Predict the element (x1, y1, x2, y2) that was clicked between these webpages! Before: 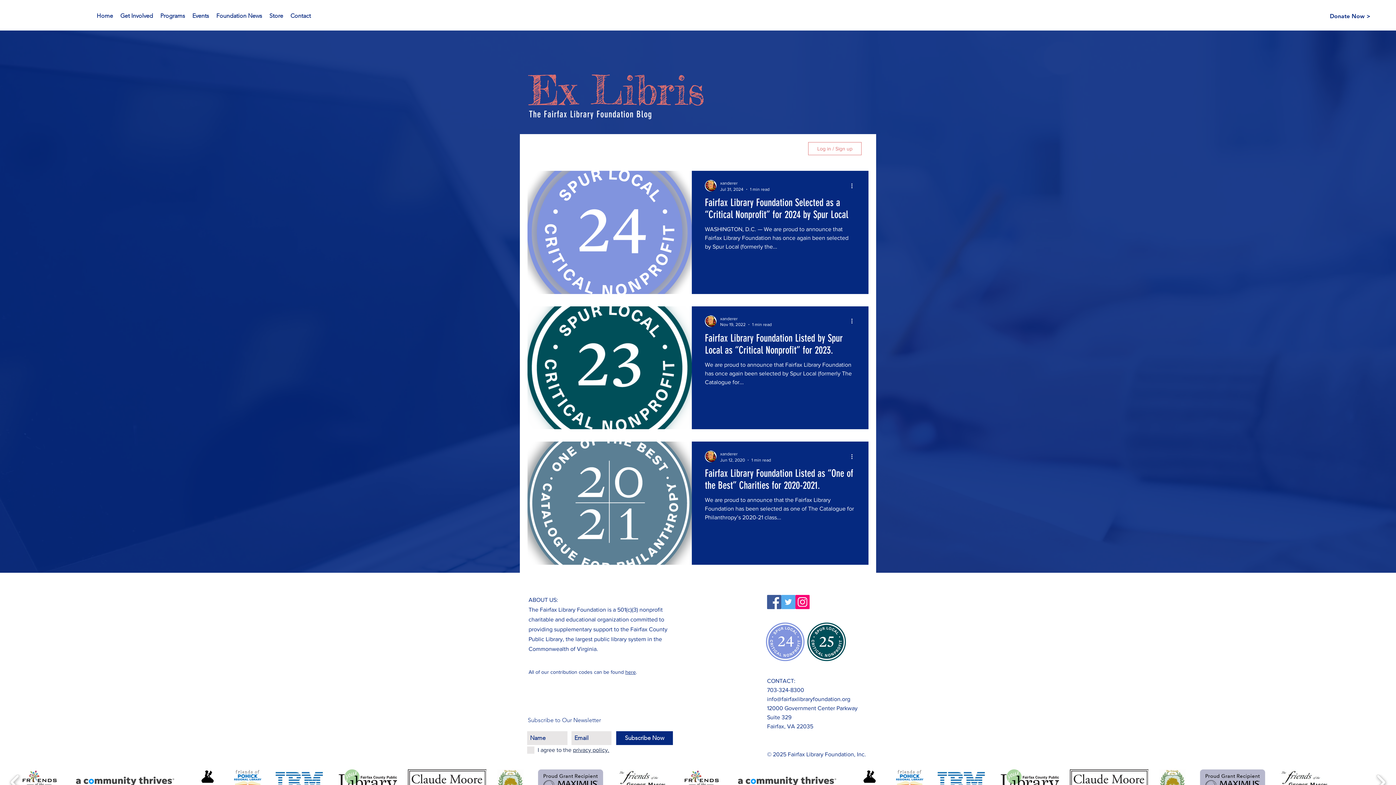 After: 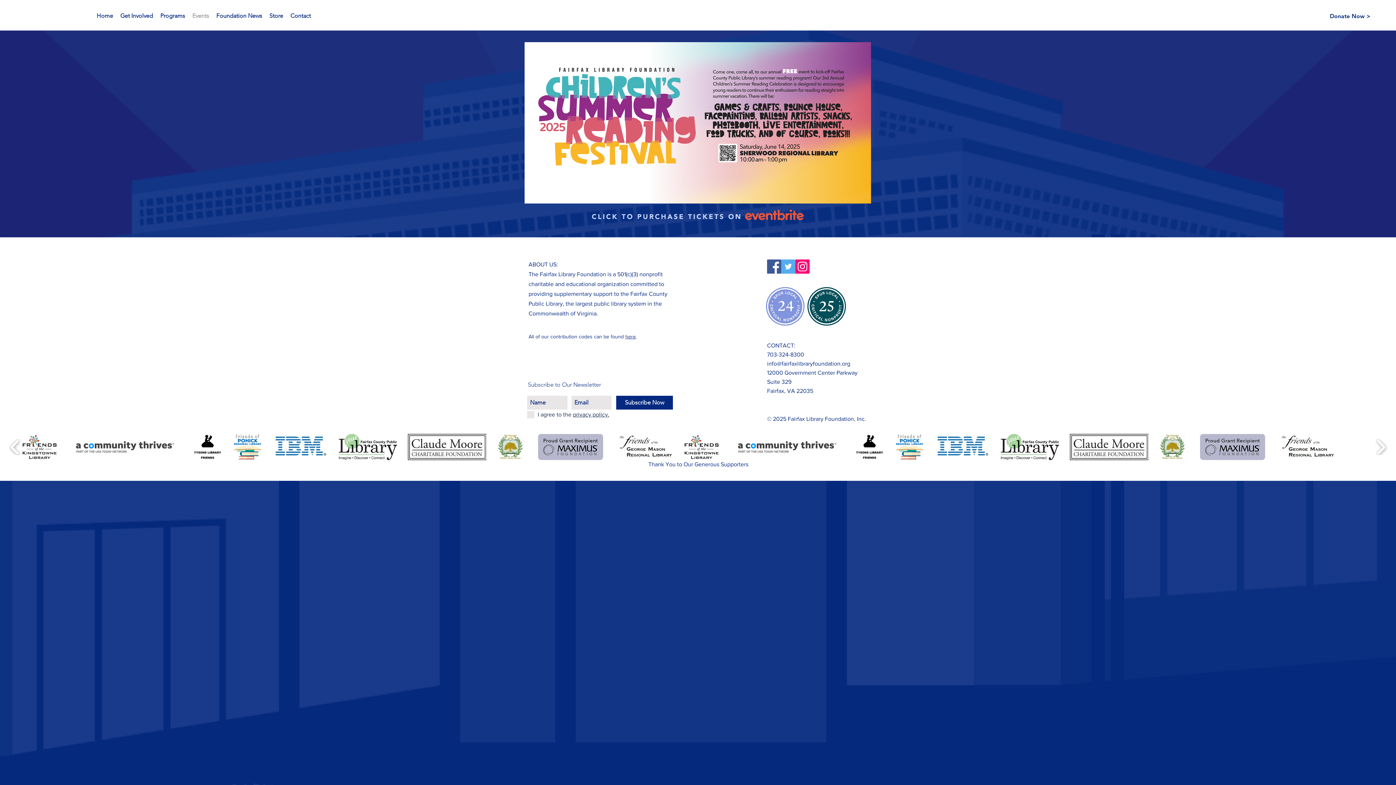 Action: bbox: (188, 6, 212, 25) label: Events